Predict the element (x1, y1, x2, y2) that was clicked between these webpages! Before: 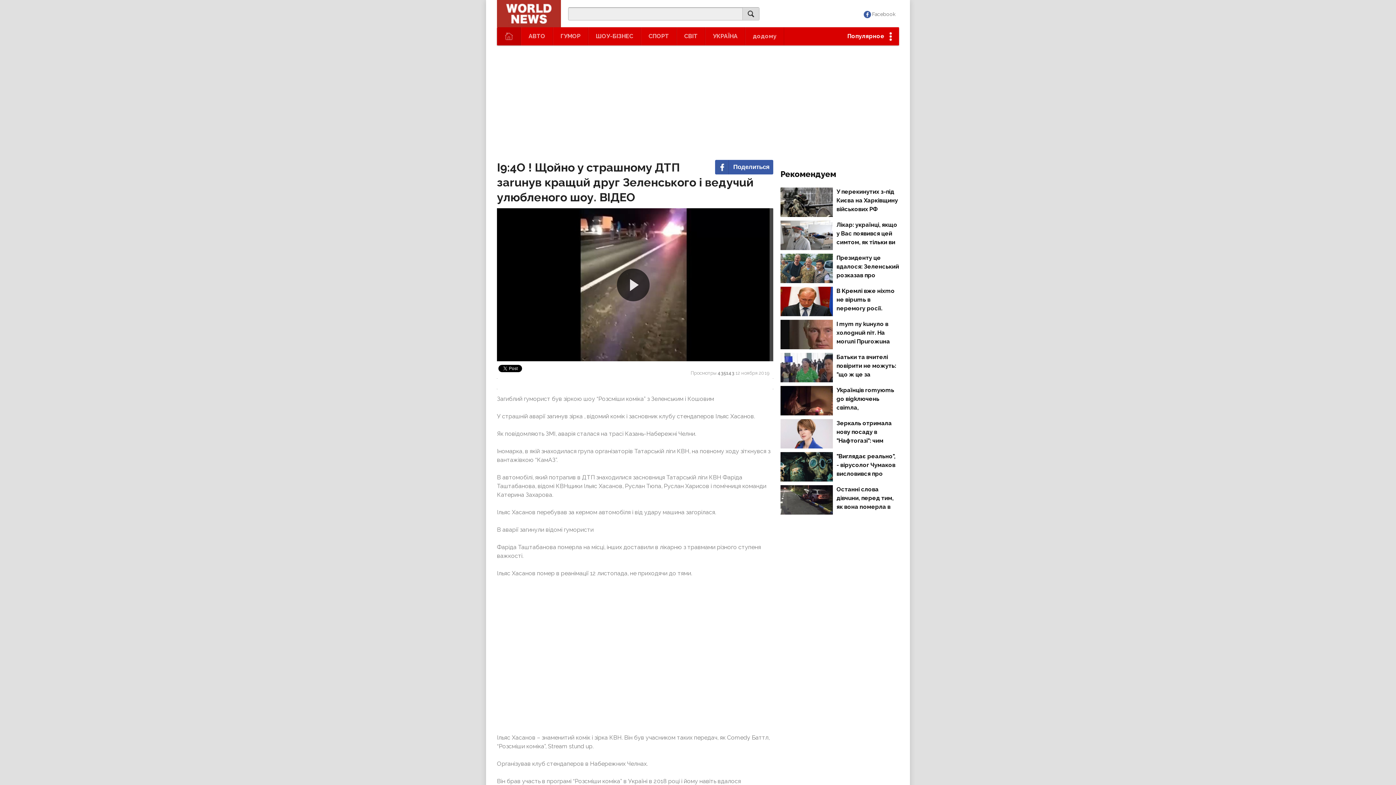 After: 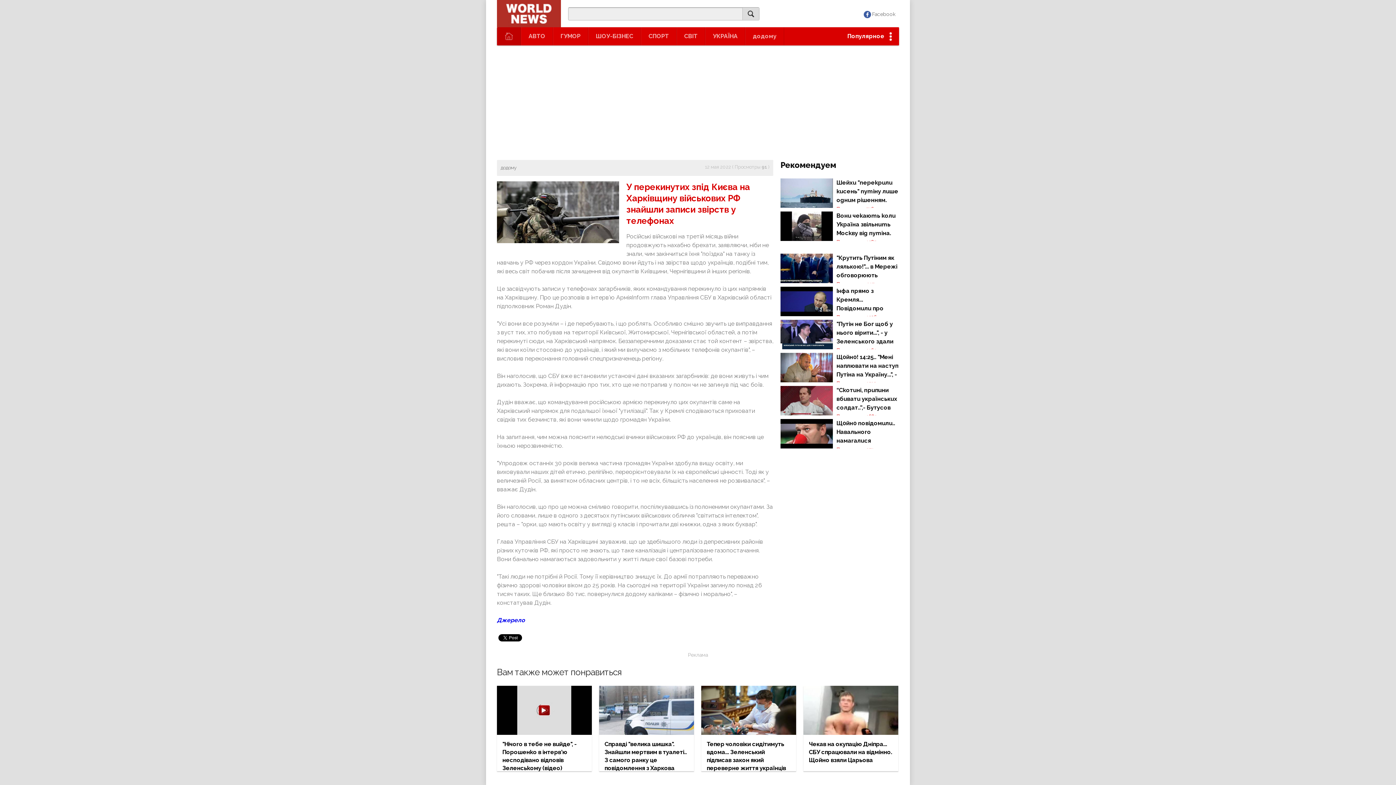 Action: bbox: (780, 187, 899, 213) label: У перекинутих з-під Києва на Харківщину військових РФ знайшли записи звірств у телефонах